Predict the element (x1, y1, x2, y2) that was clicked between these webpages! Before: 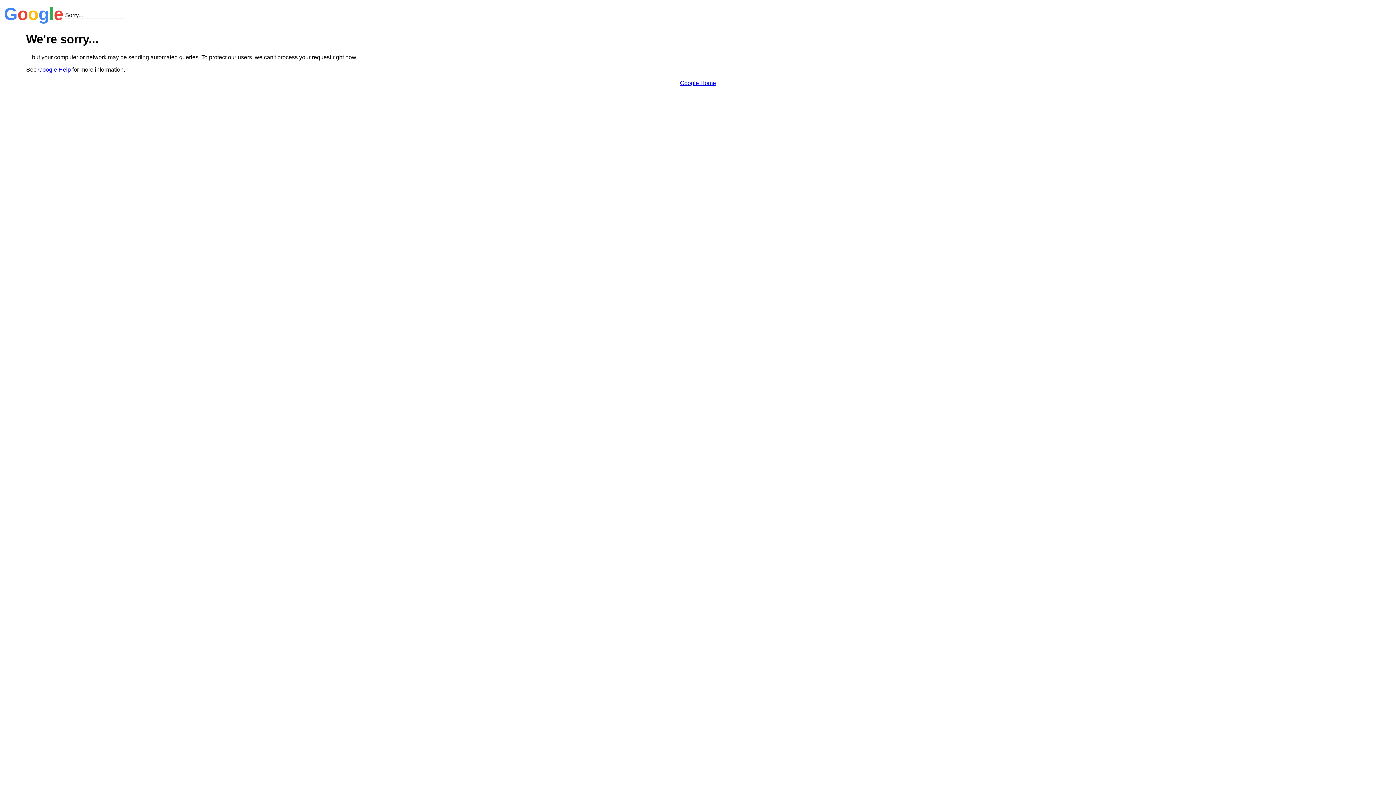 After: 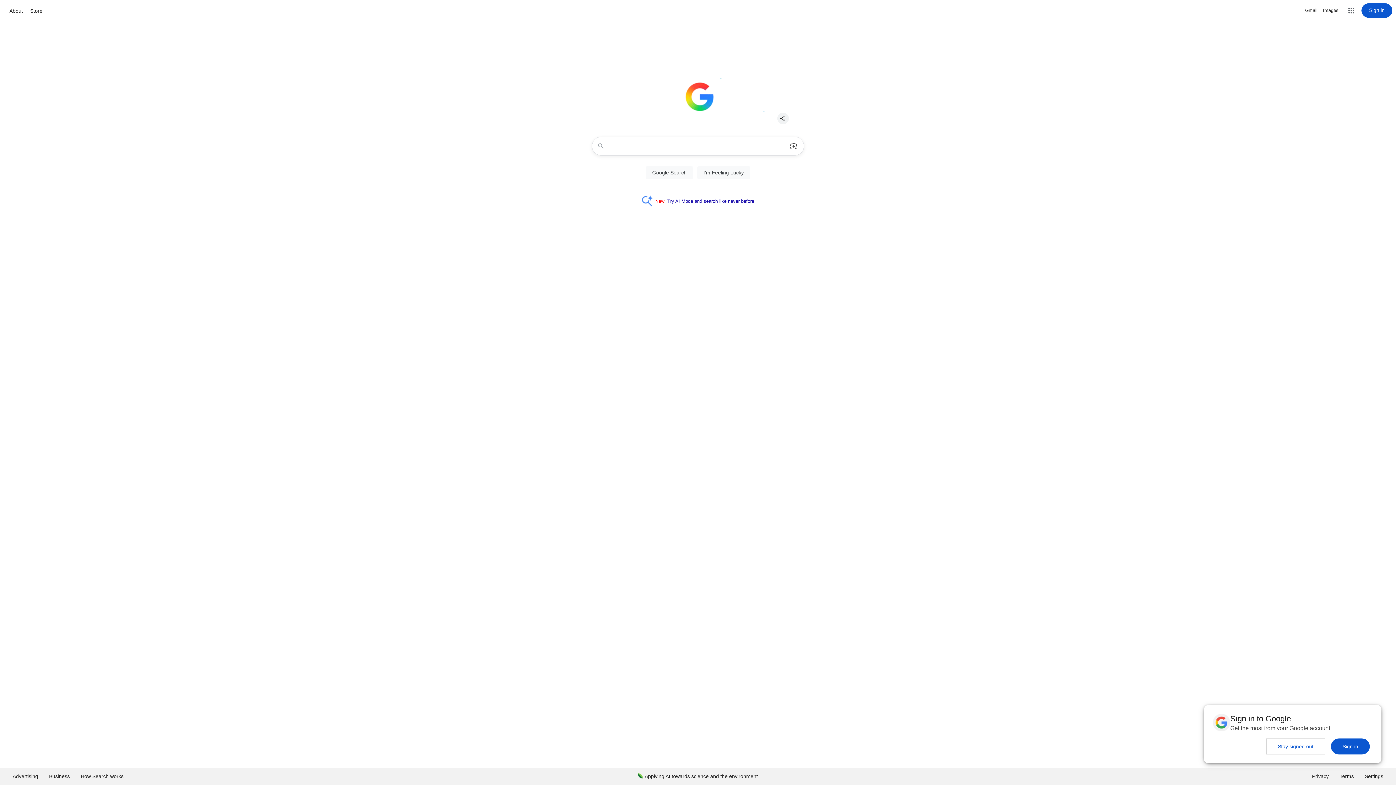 Action: bbox: (680, 79, 716, 86) label: Google Home